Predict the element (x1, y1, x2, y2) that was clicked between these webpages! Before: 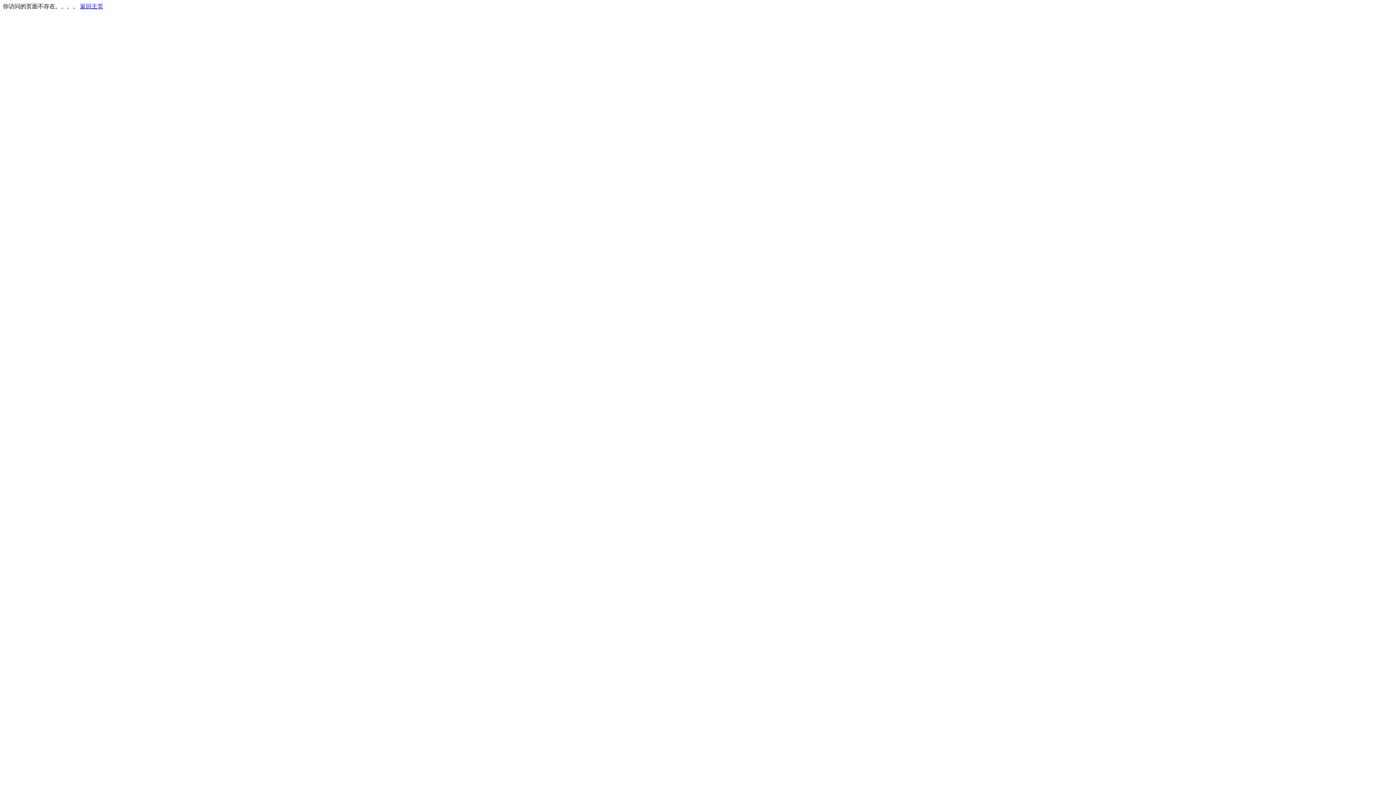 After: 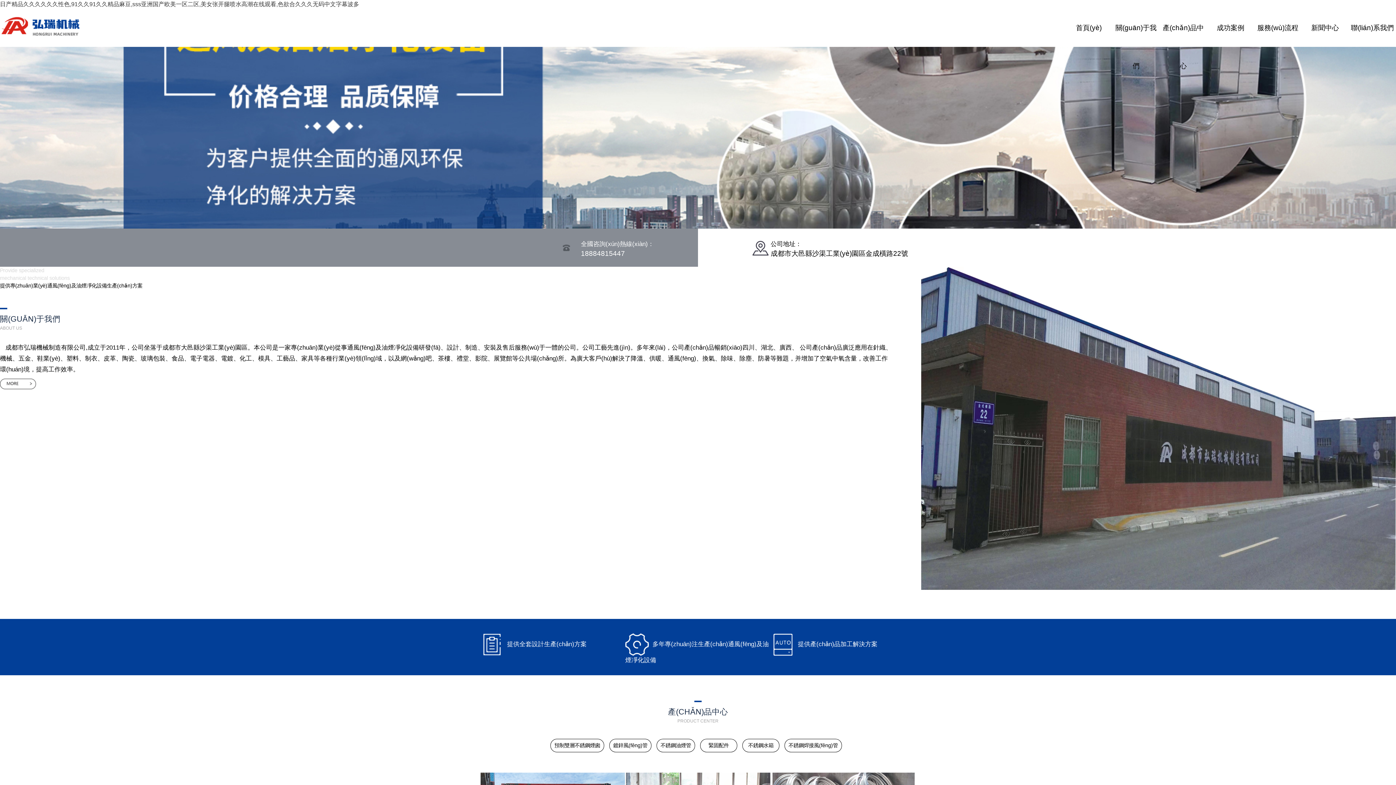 Action: bbox: (80, 3, 103, 9) label: 返回主页